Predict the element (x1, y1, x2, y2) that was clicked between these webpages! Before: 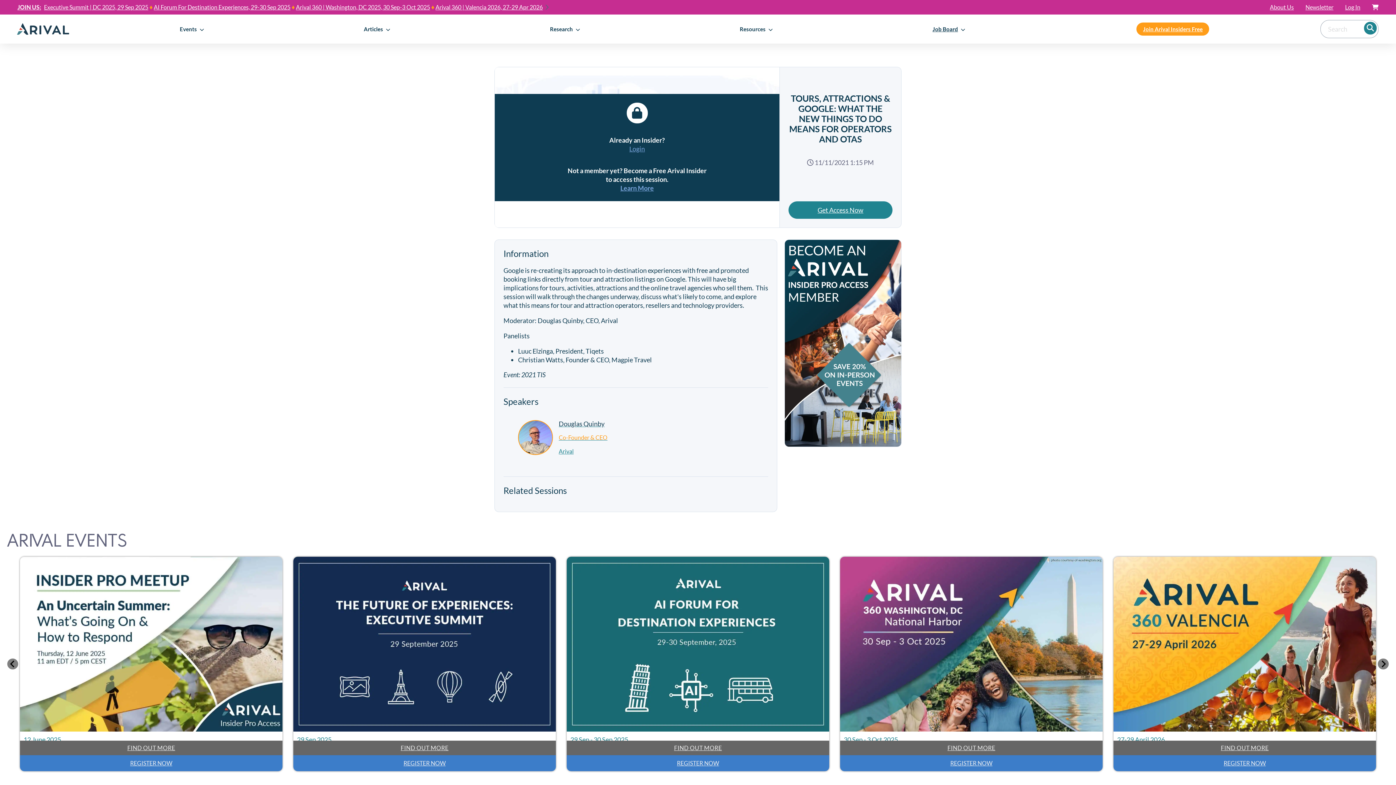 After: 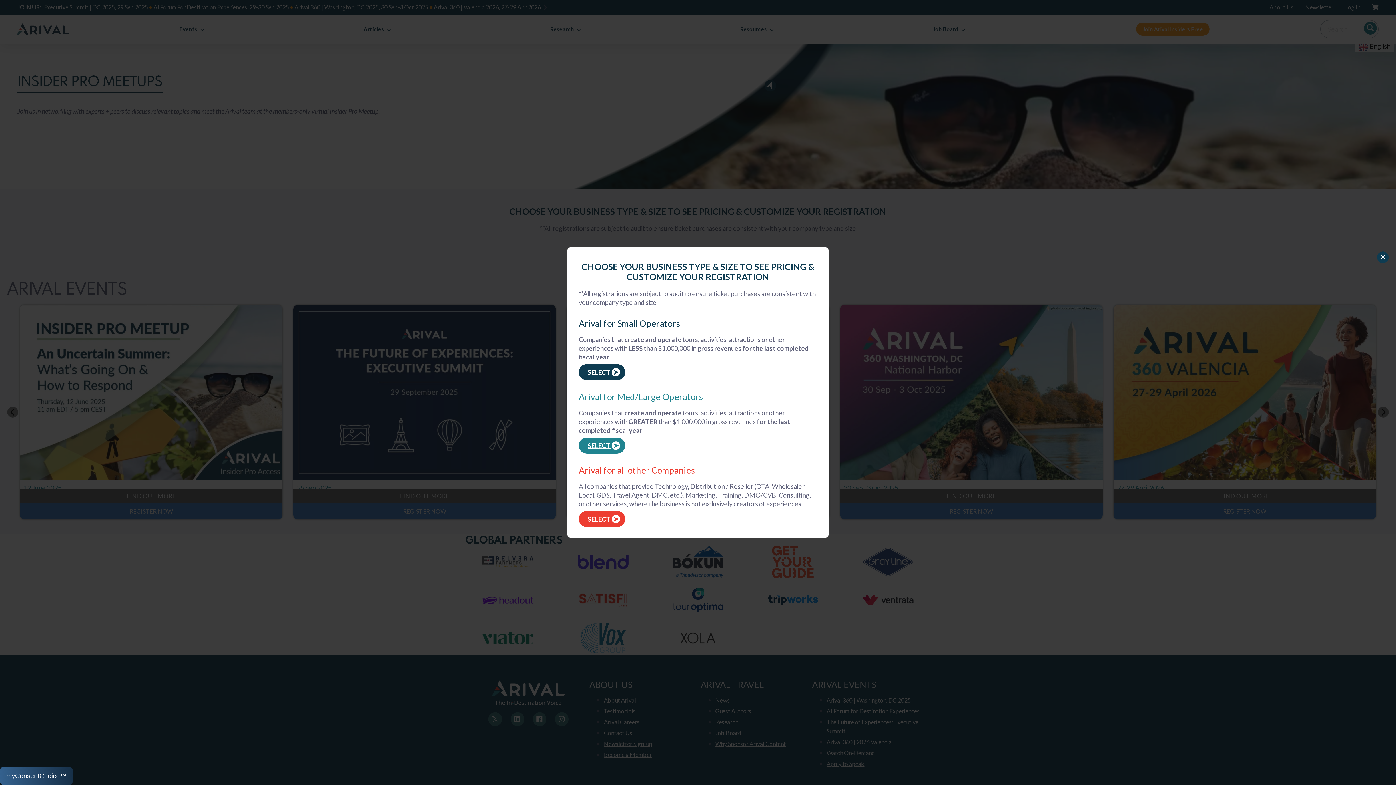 Action: bbox: (20, 755, 282, 771) label: Register Now For 2025 Insider Pro Meetup – June